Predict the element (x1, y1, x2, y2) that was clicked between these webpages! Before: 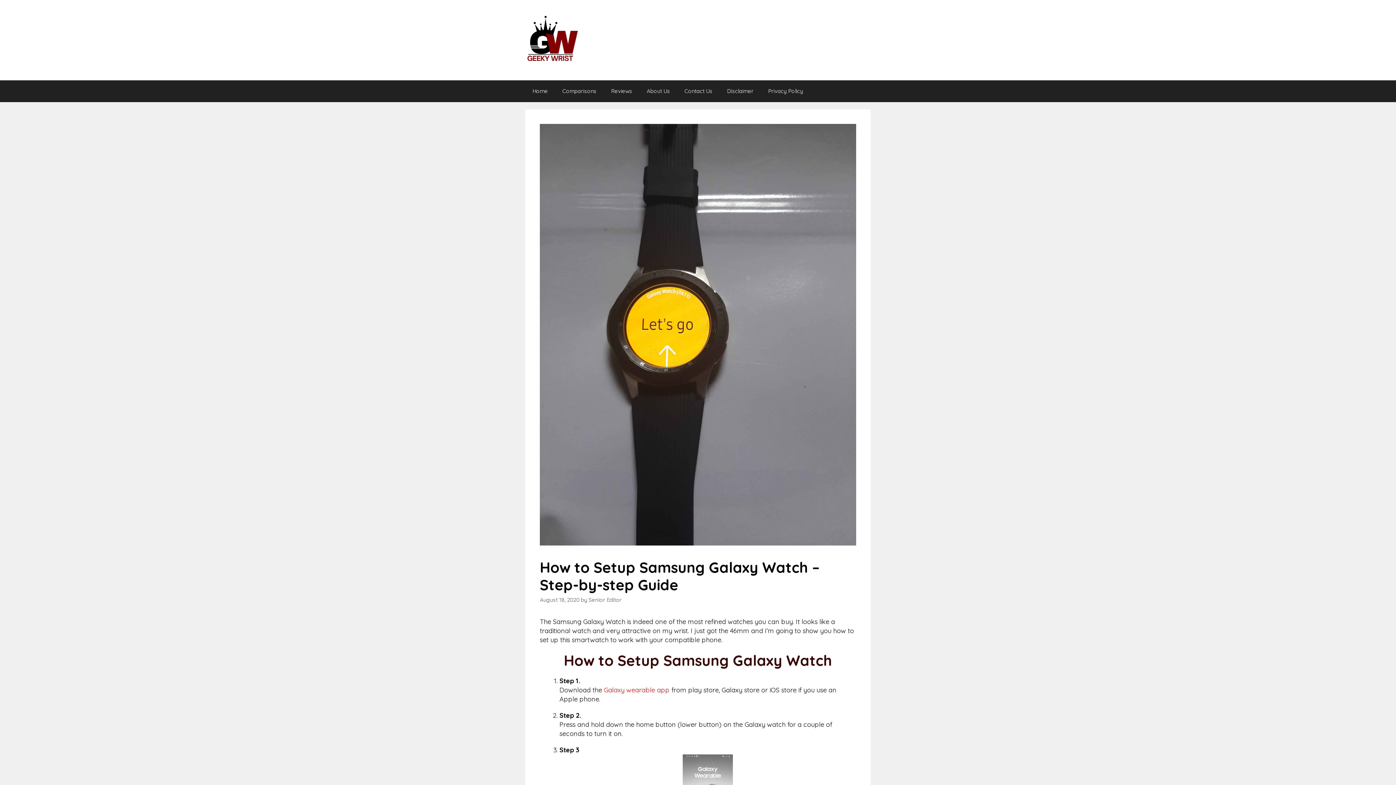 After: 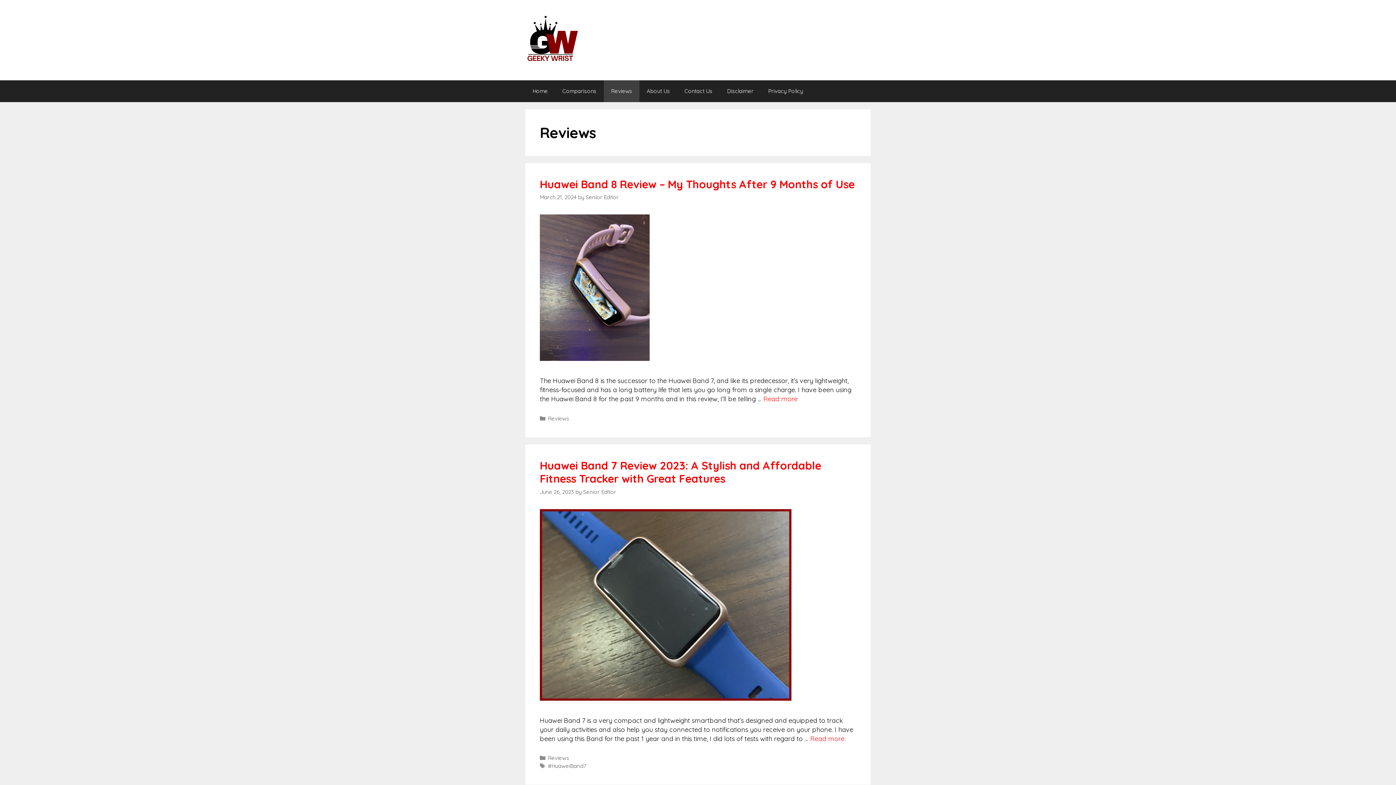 Action: bbox: (604, 80, 639, 102) label: Reviews